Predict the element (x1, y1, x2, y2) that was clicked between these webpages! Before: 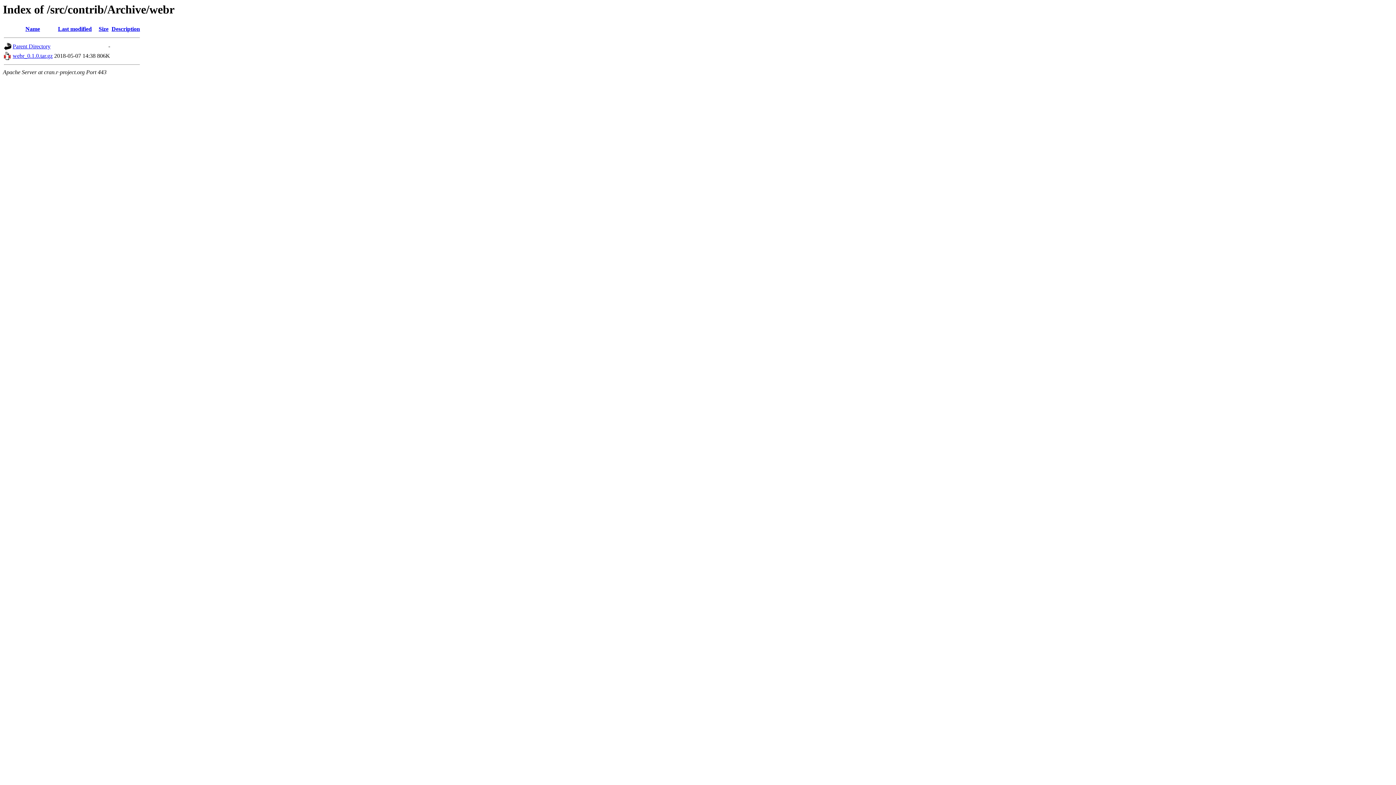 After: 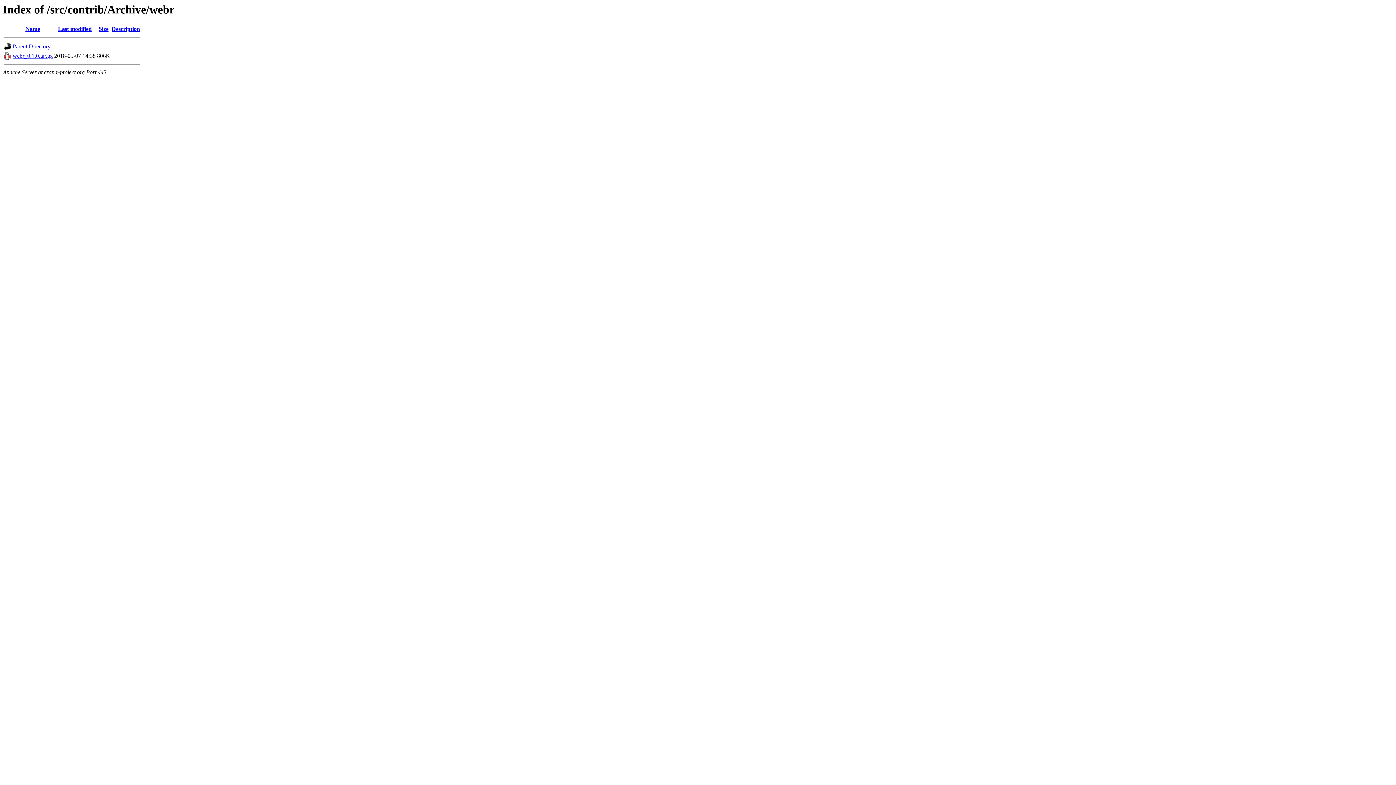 Action: bbox: (25, 25, 40, 32) label: Name